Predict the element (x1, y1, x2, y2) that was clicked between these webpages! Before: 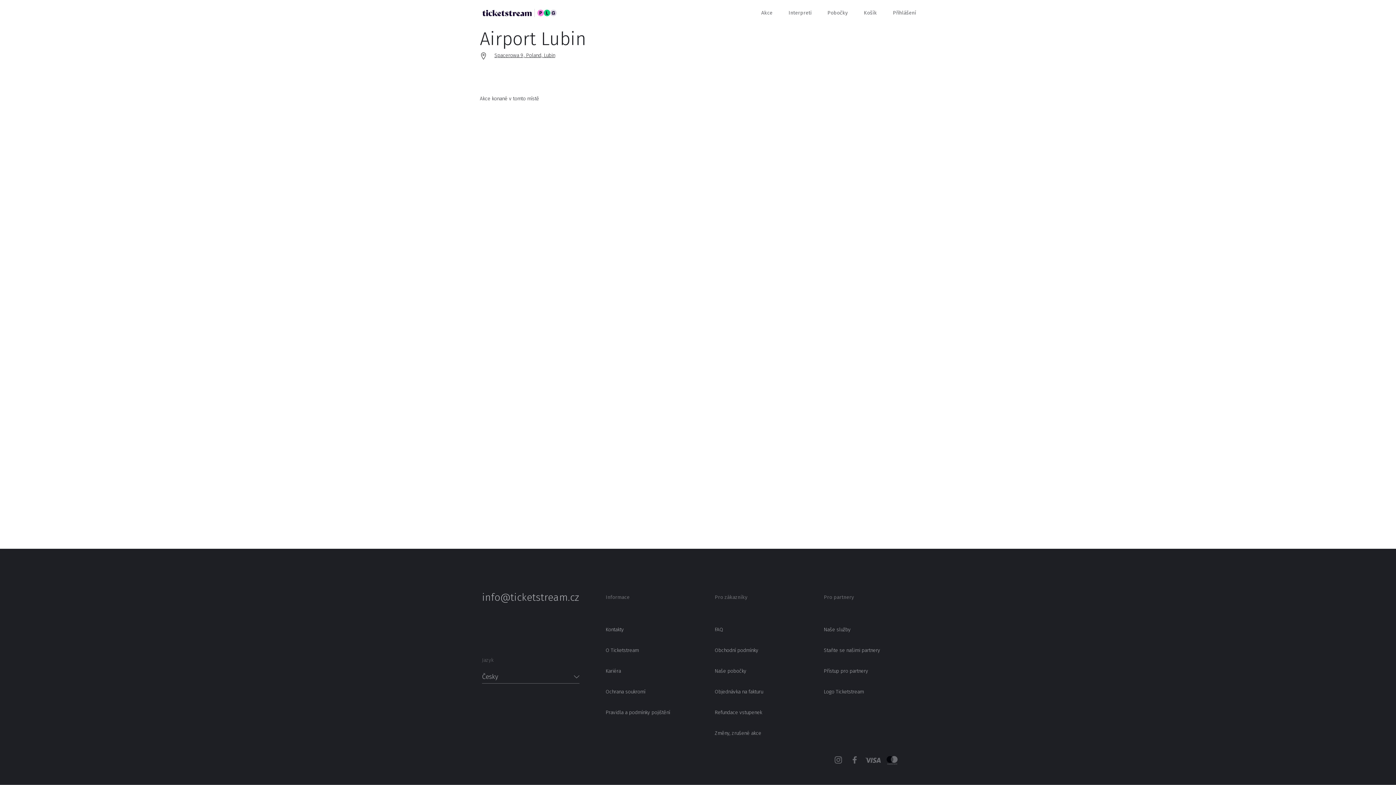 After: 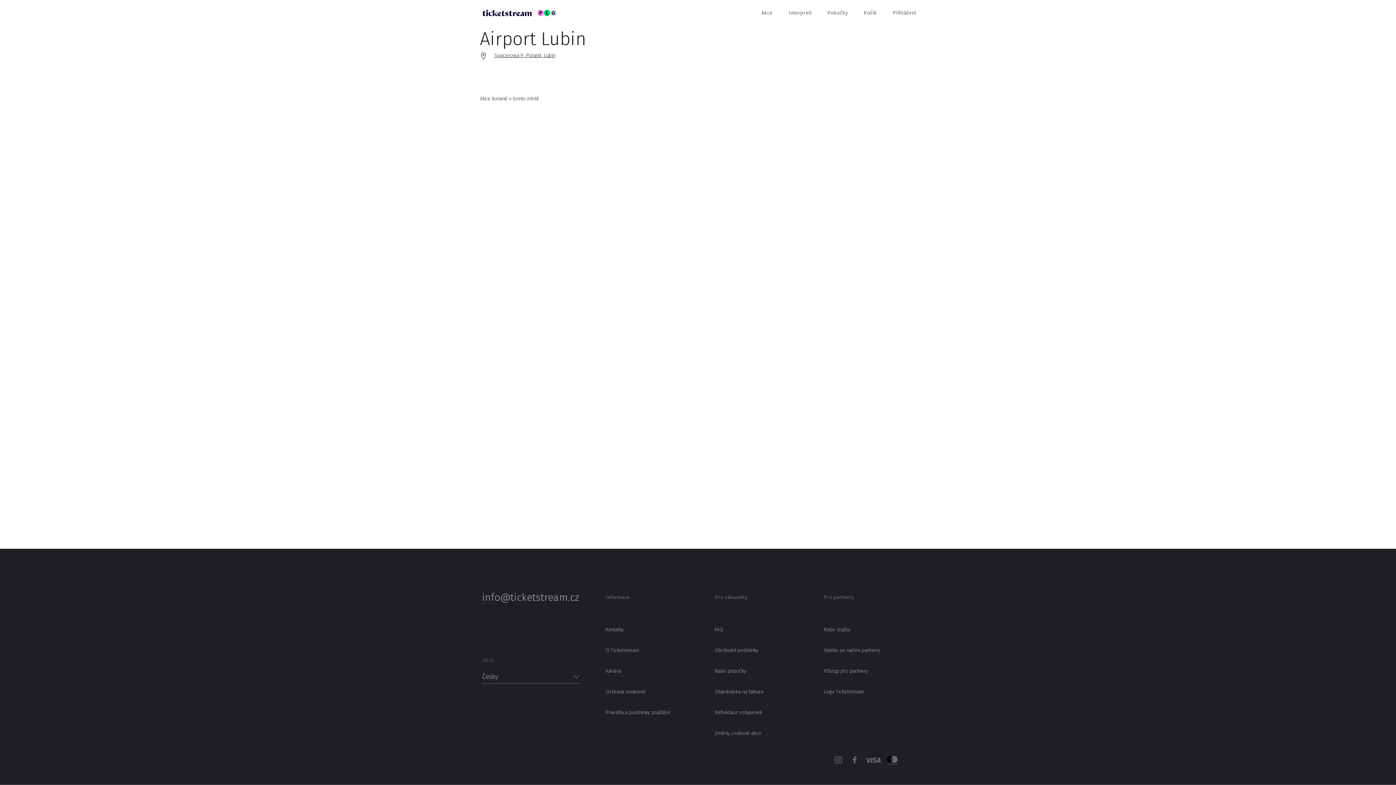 Action: label: Změny, zrušené akce bbox: (714, 728, 819, 738)